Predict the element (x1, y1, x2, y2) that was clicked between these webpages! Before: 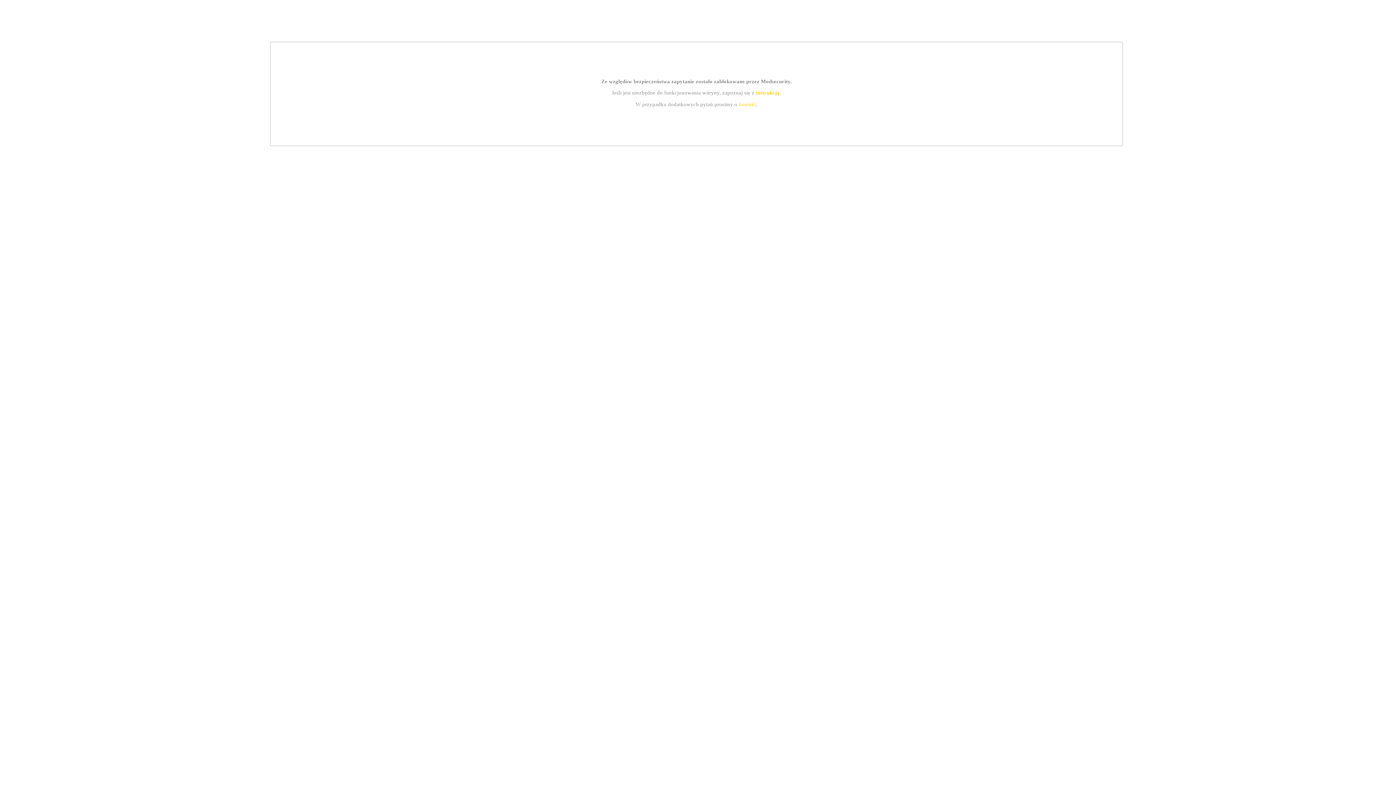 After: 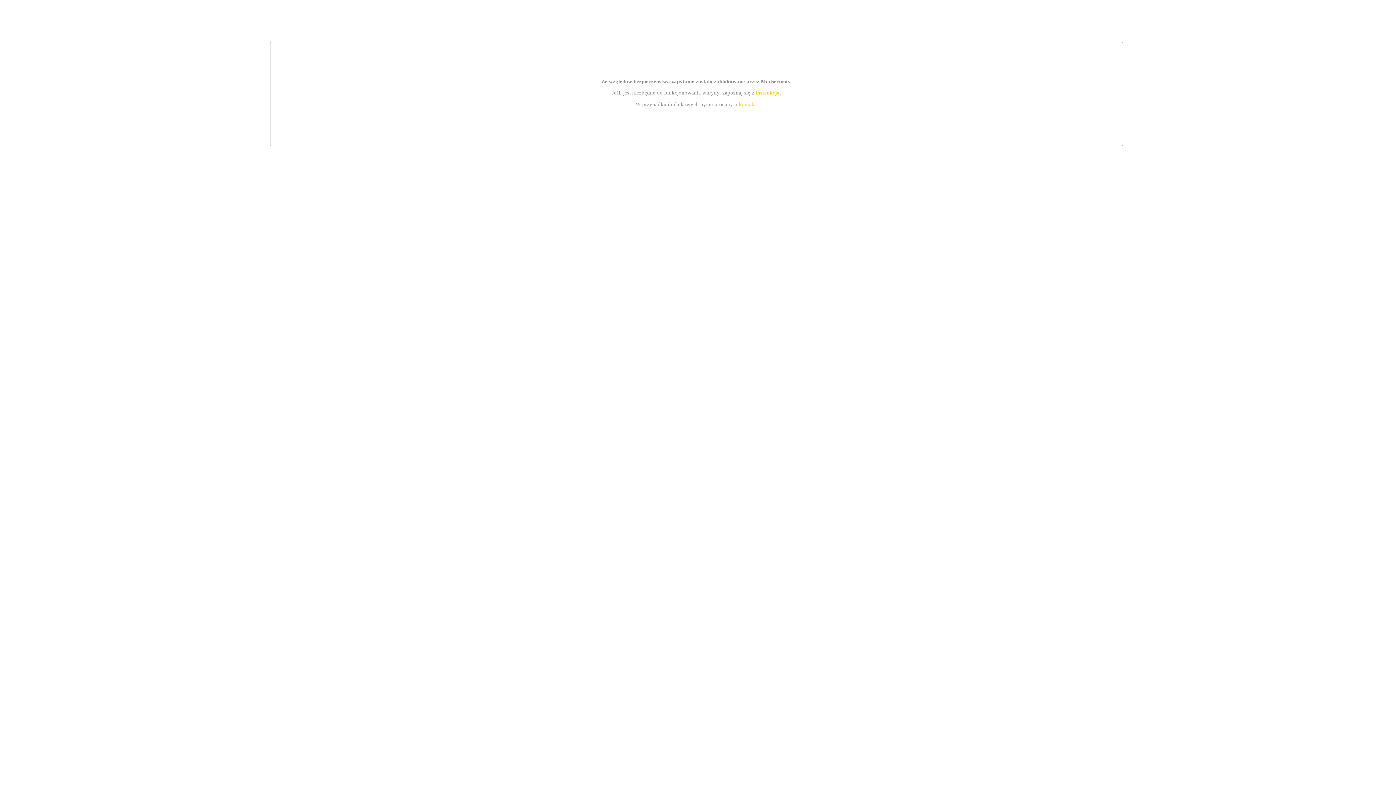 Action: bbox: (755, 89, 779, 95) label: instrukcją